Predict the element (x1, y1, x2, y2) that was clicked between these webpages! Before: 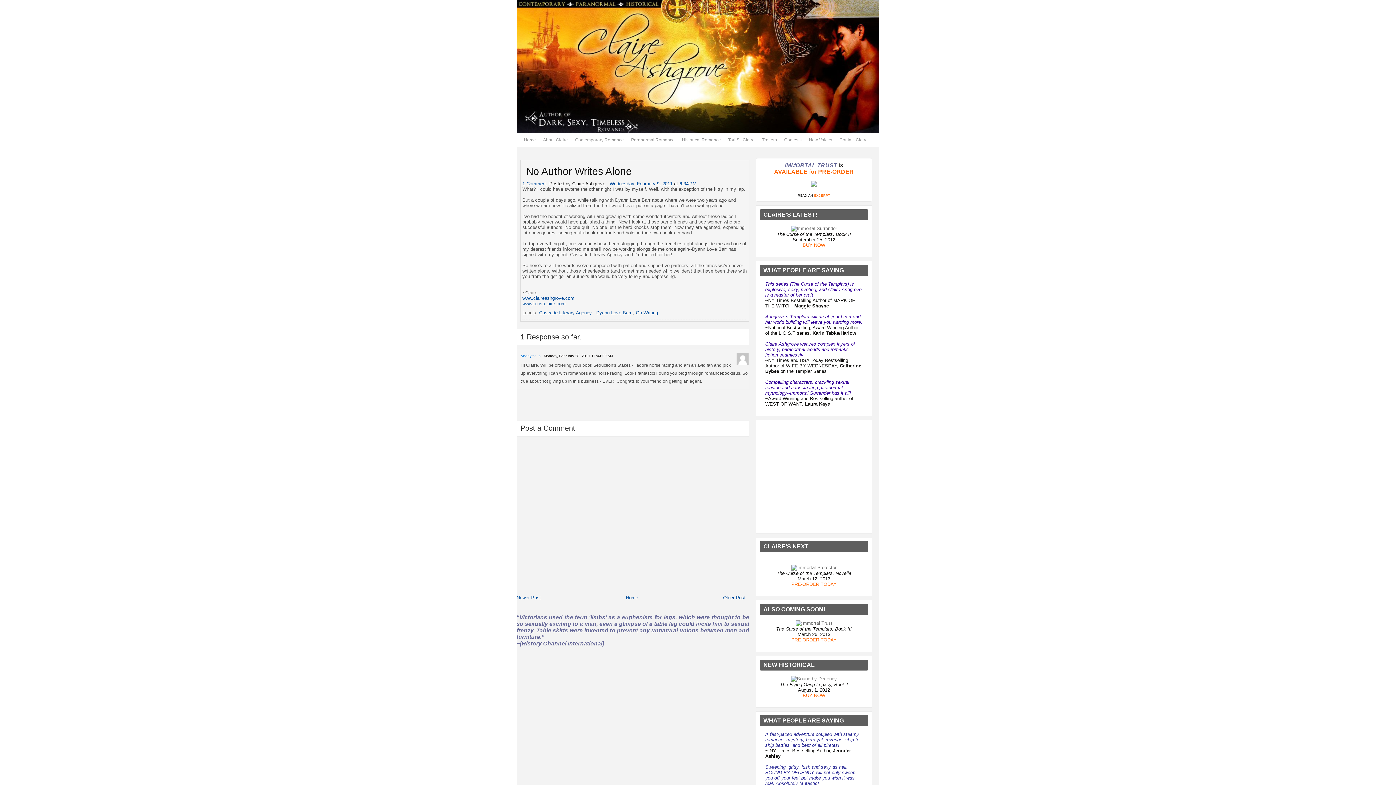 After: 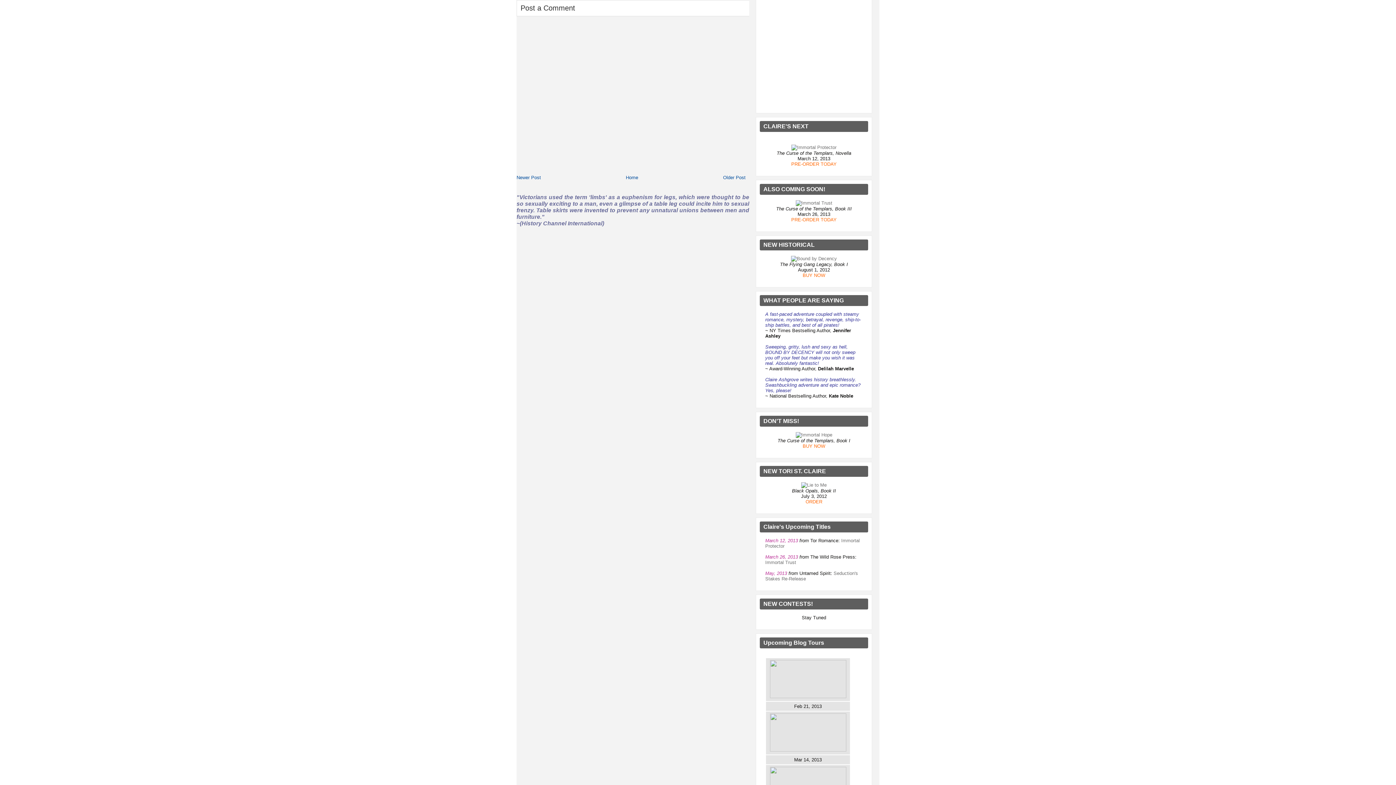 Action: bbox: (522, 181, 548, 186) label: 1 Comment 